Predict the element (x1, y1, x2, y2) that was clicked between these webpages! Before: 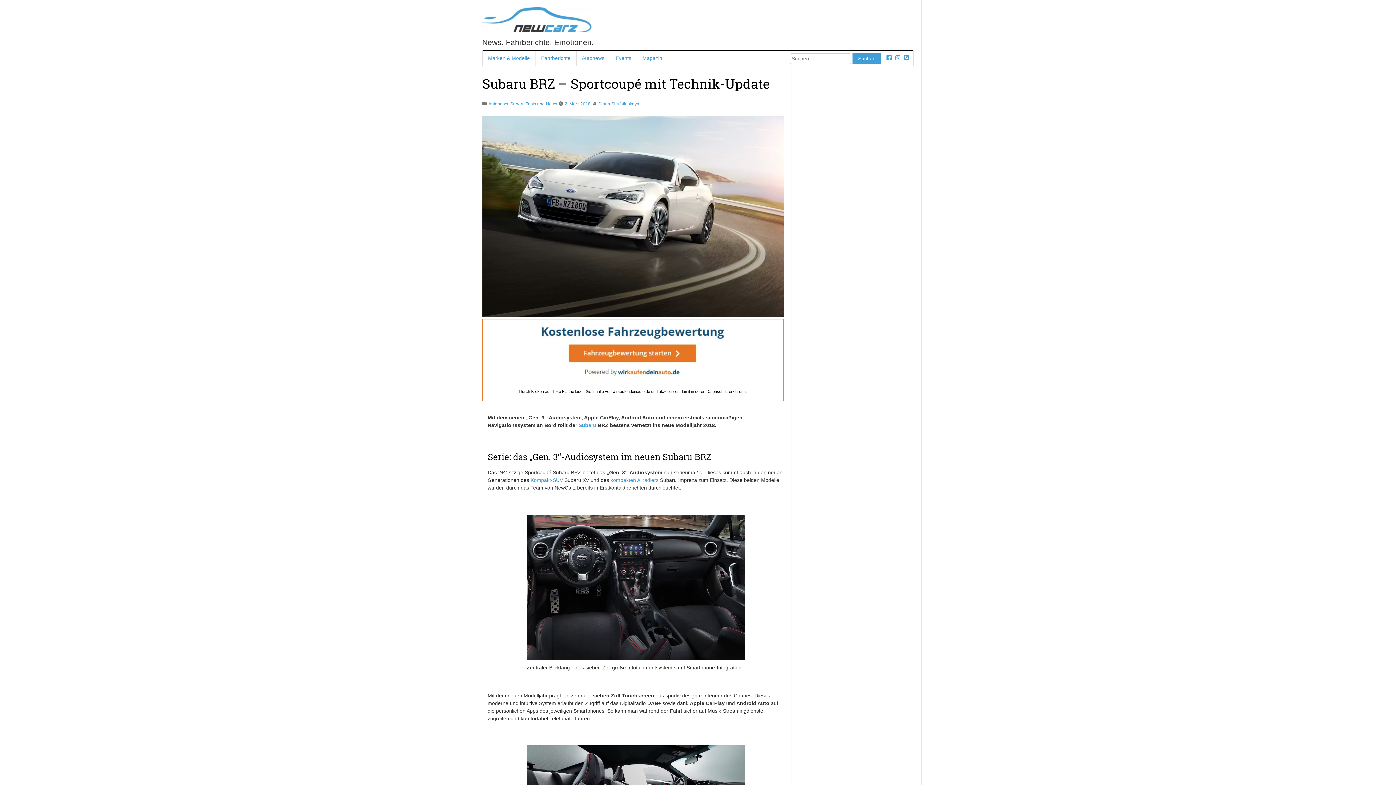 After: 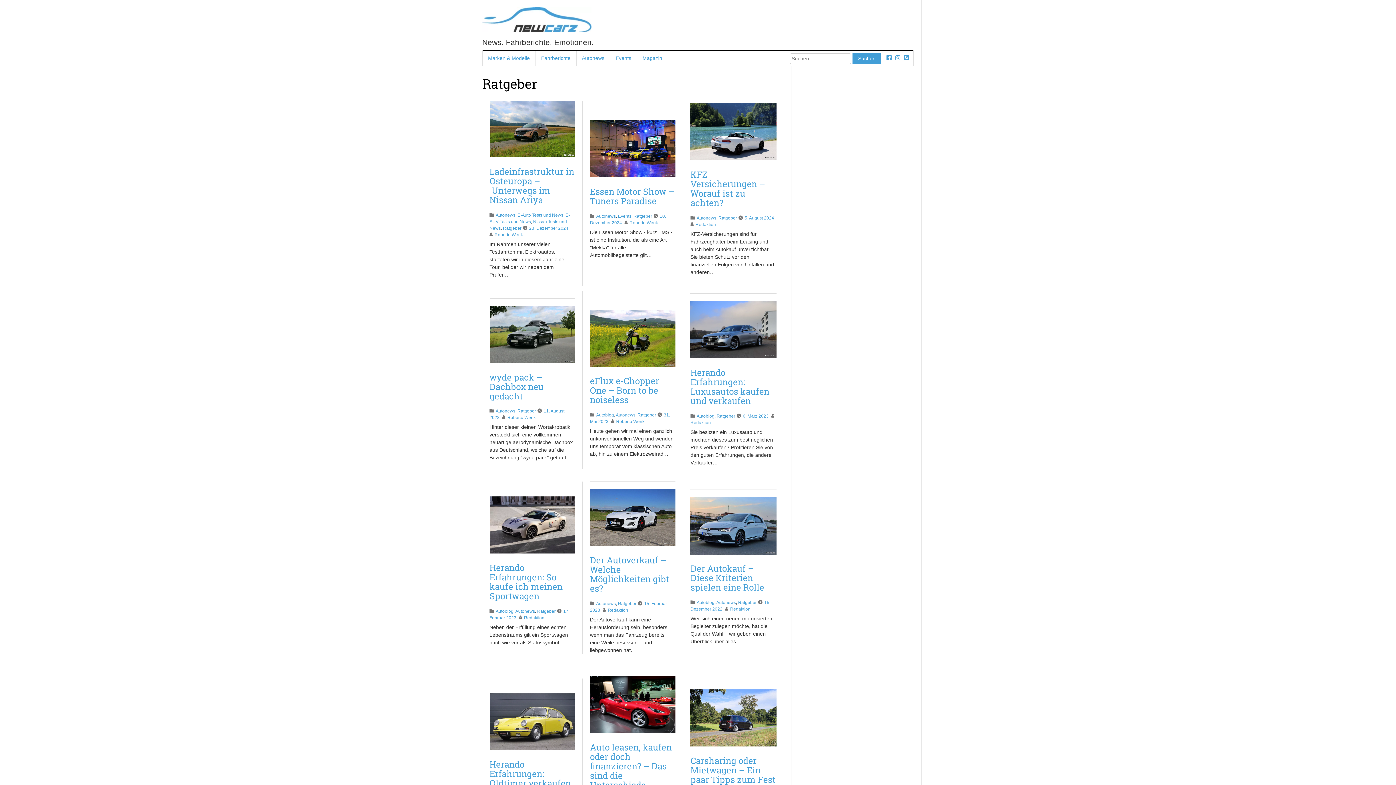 Action: label: Magazin bbox: (637, 50, 668, 65)